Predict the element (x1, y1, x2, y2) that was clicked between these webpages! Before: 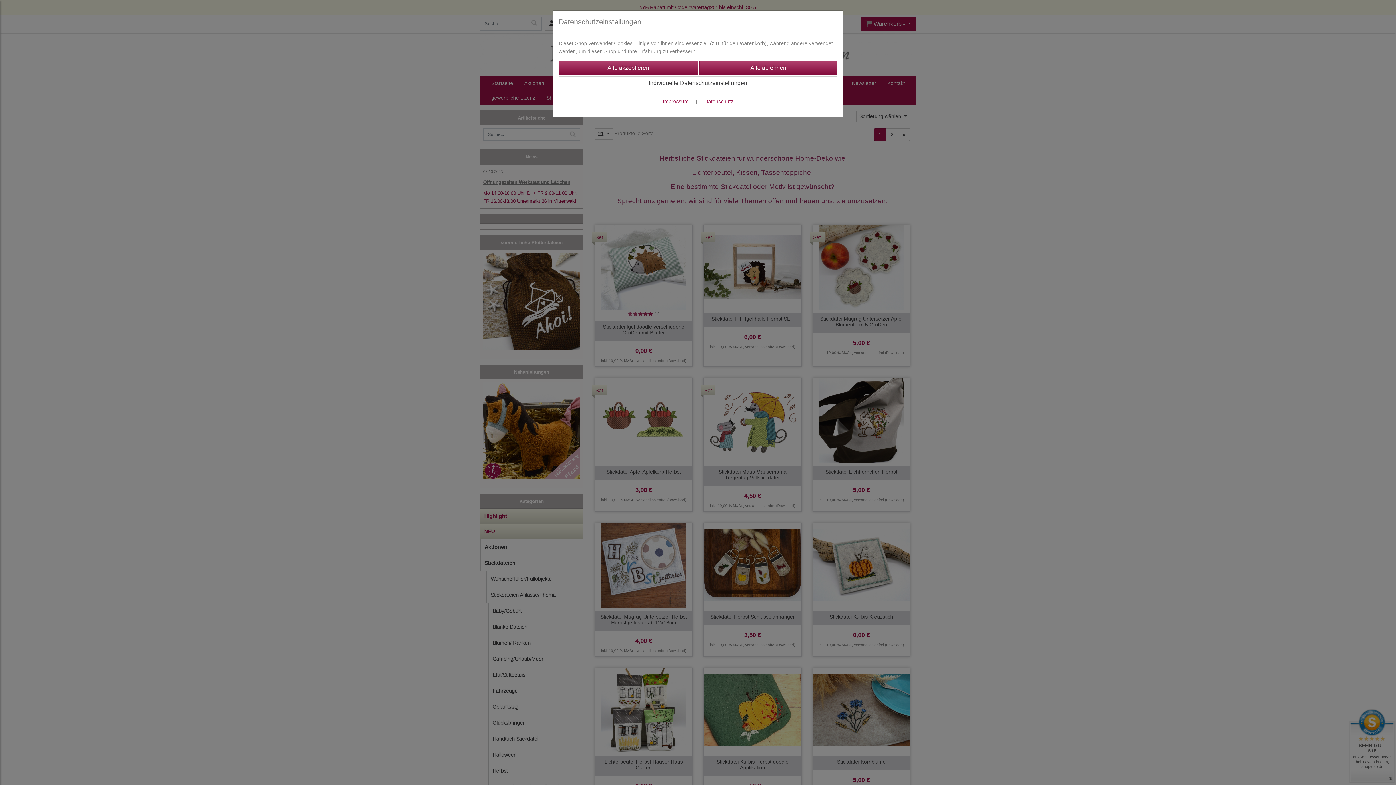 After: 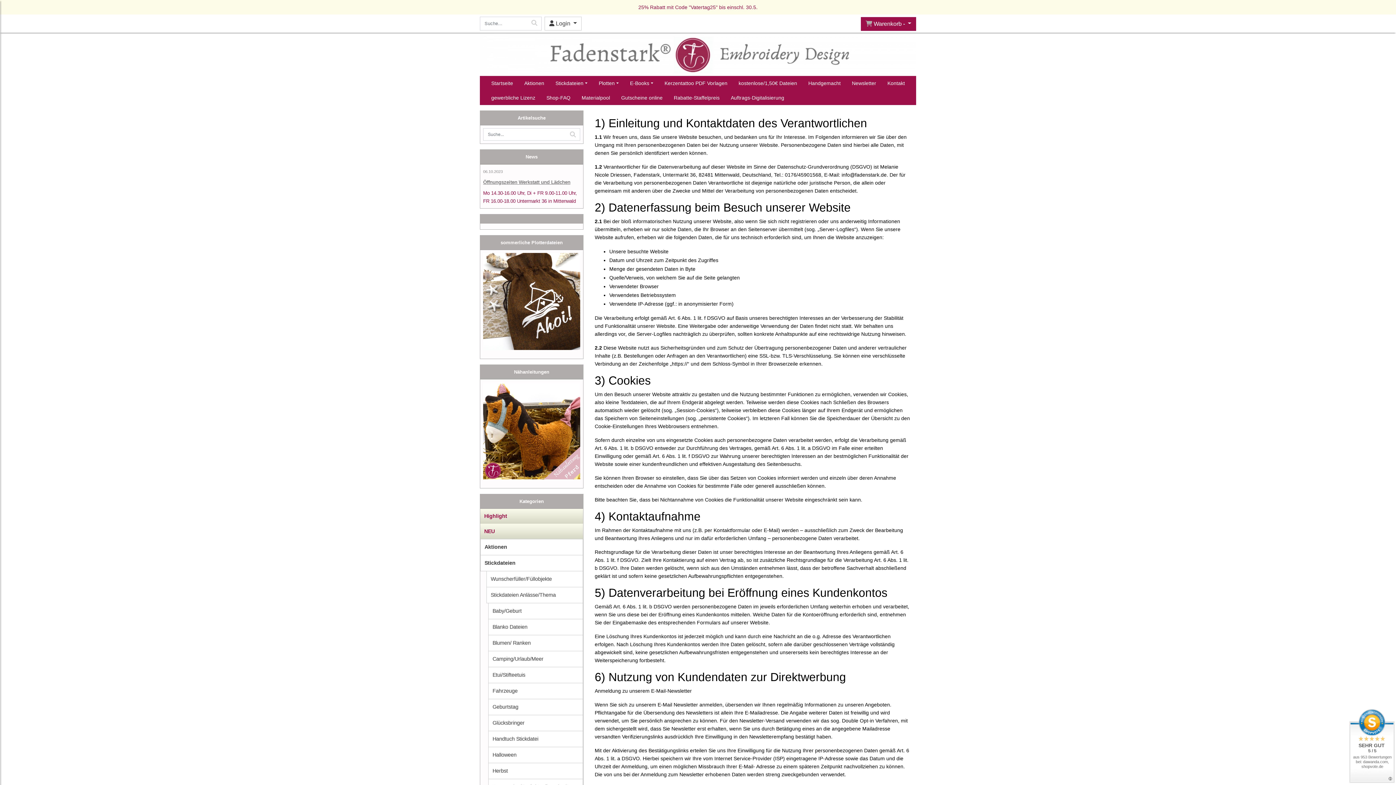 Action: label: Datenschutz bbox: (704, 98, 733, 104)